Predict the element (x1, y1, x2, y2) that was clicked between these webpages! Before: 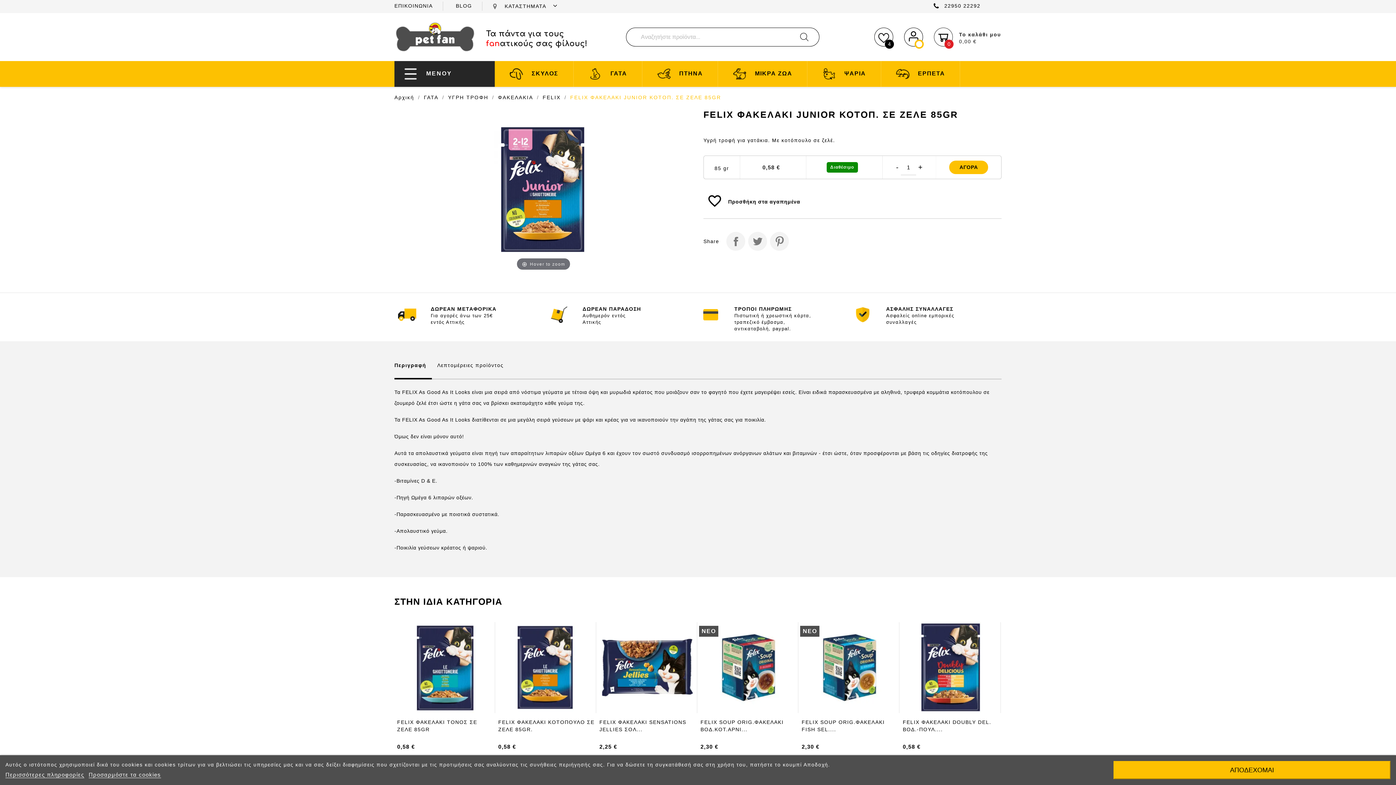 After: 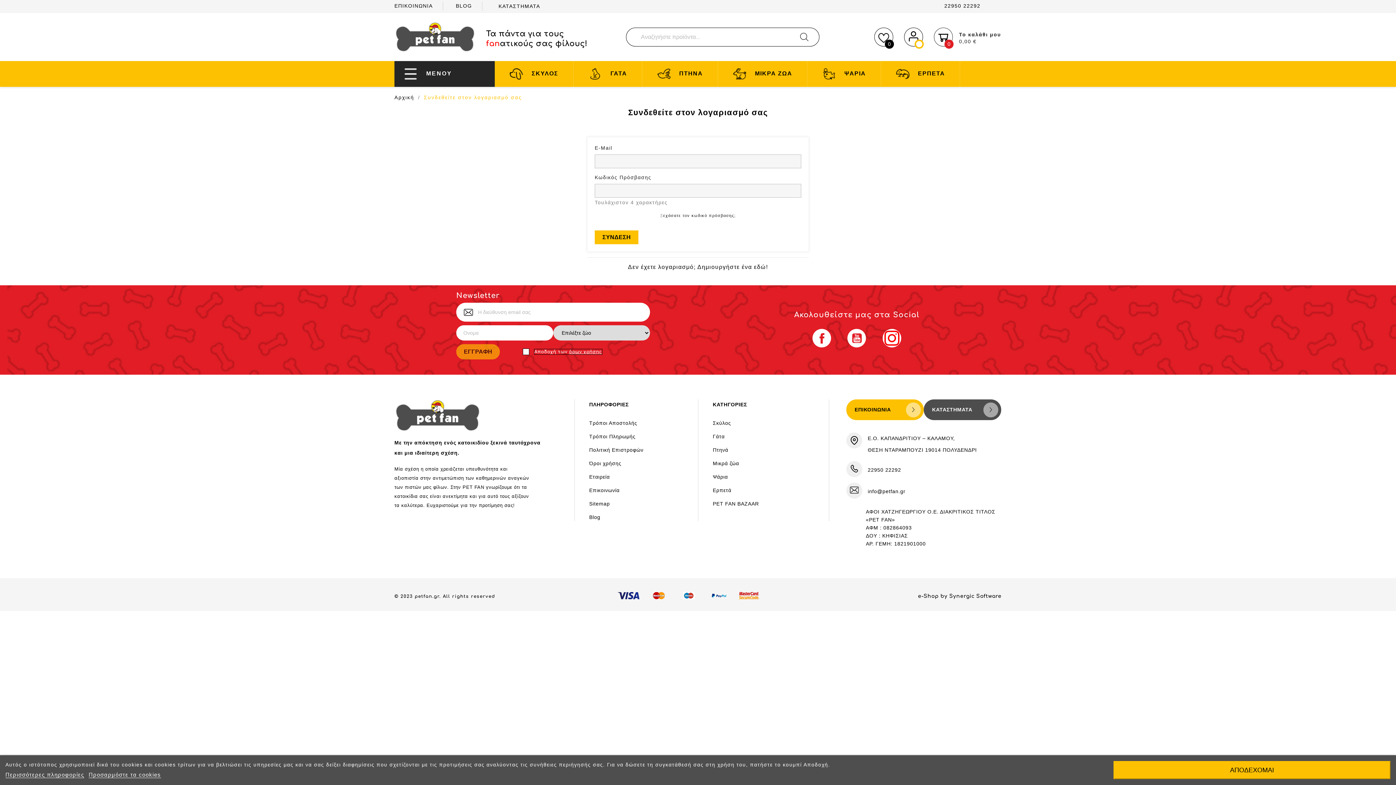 Action: bbox: (909, 32, 918, 38)